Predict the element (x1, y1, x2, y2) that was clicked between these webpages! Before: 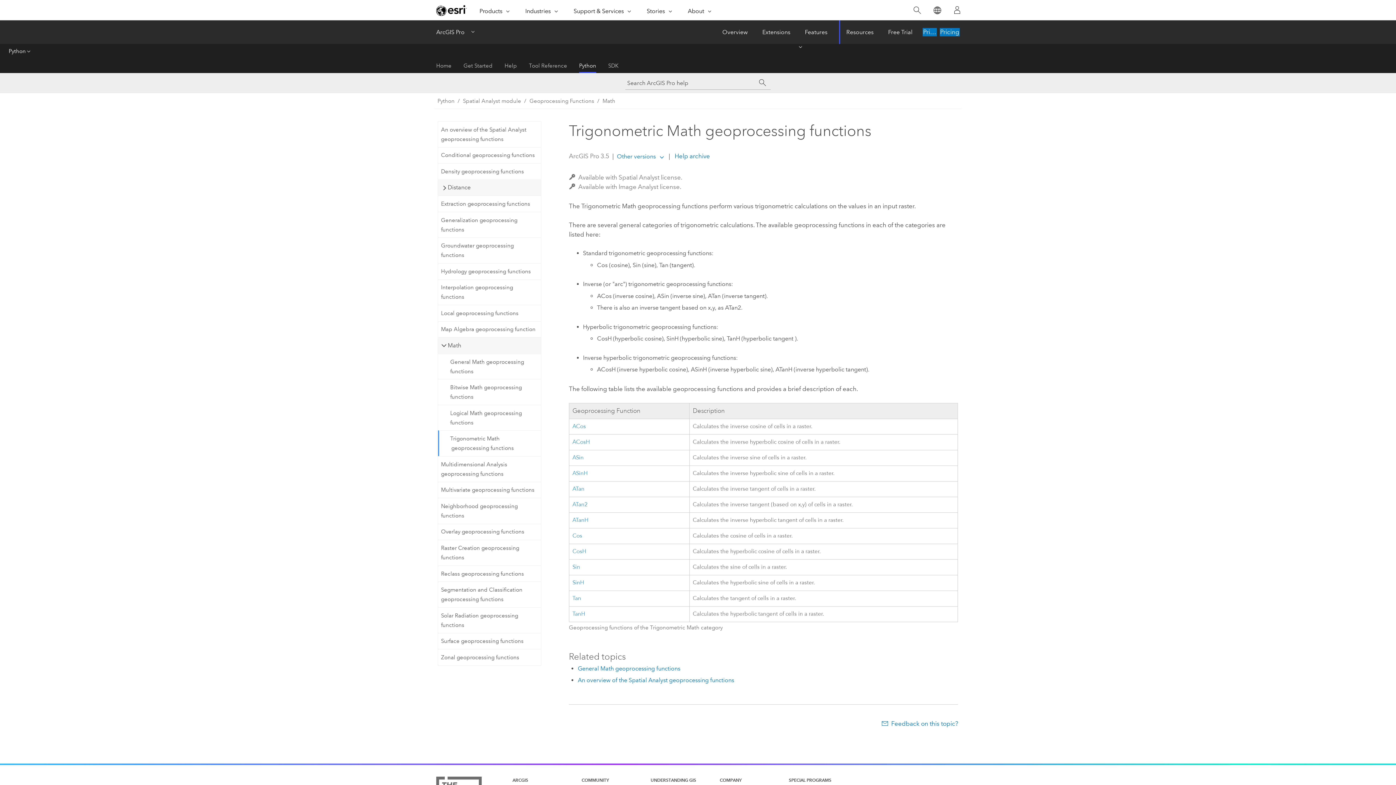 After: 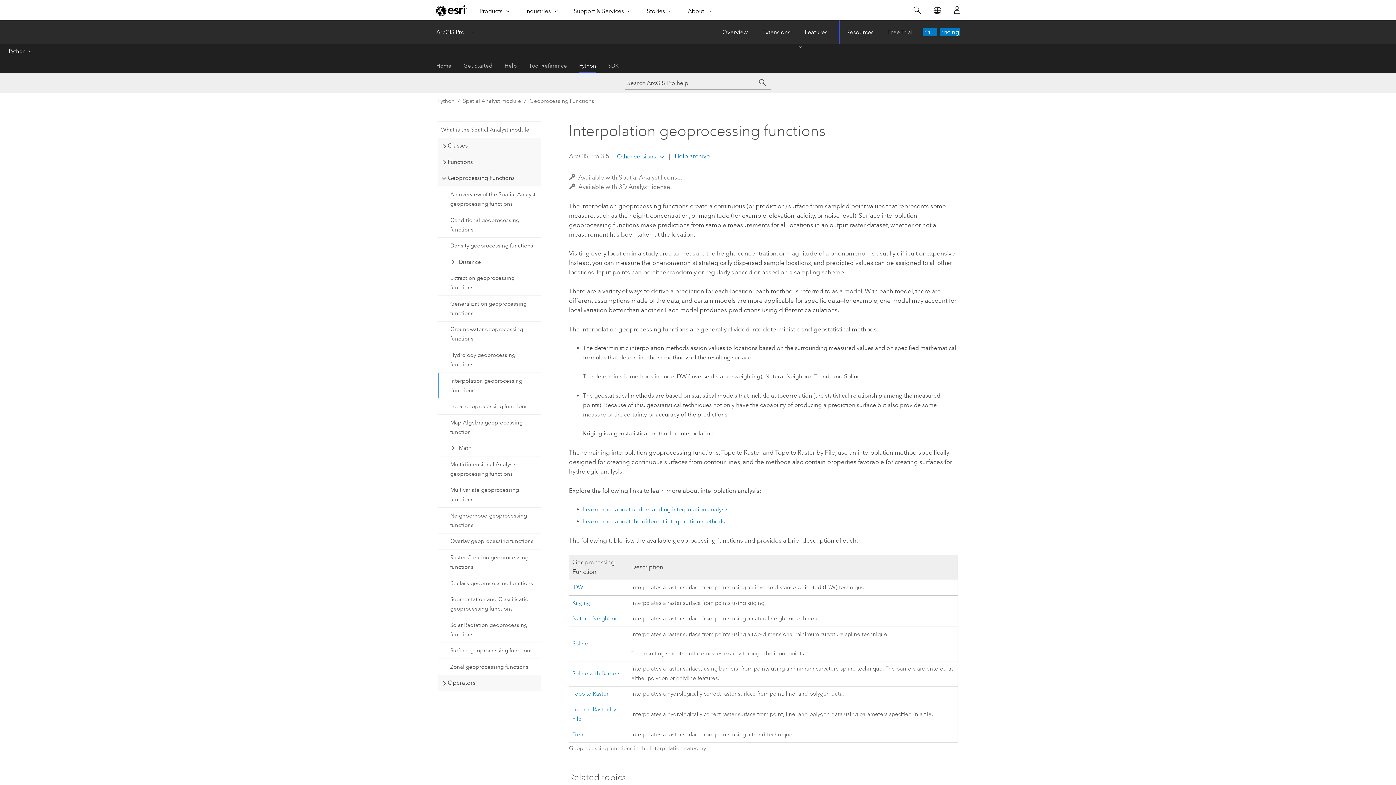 Action: bbox: (438, 279, 540, 305) label: Interpolation geoprocessing functions